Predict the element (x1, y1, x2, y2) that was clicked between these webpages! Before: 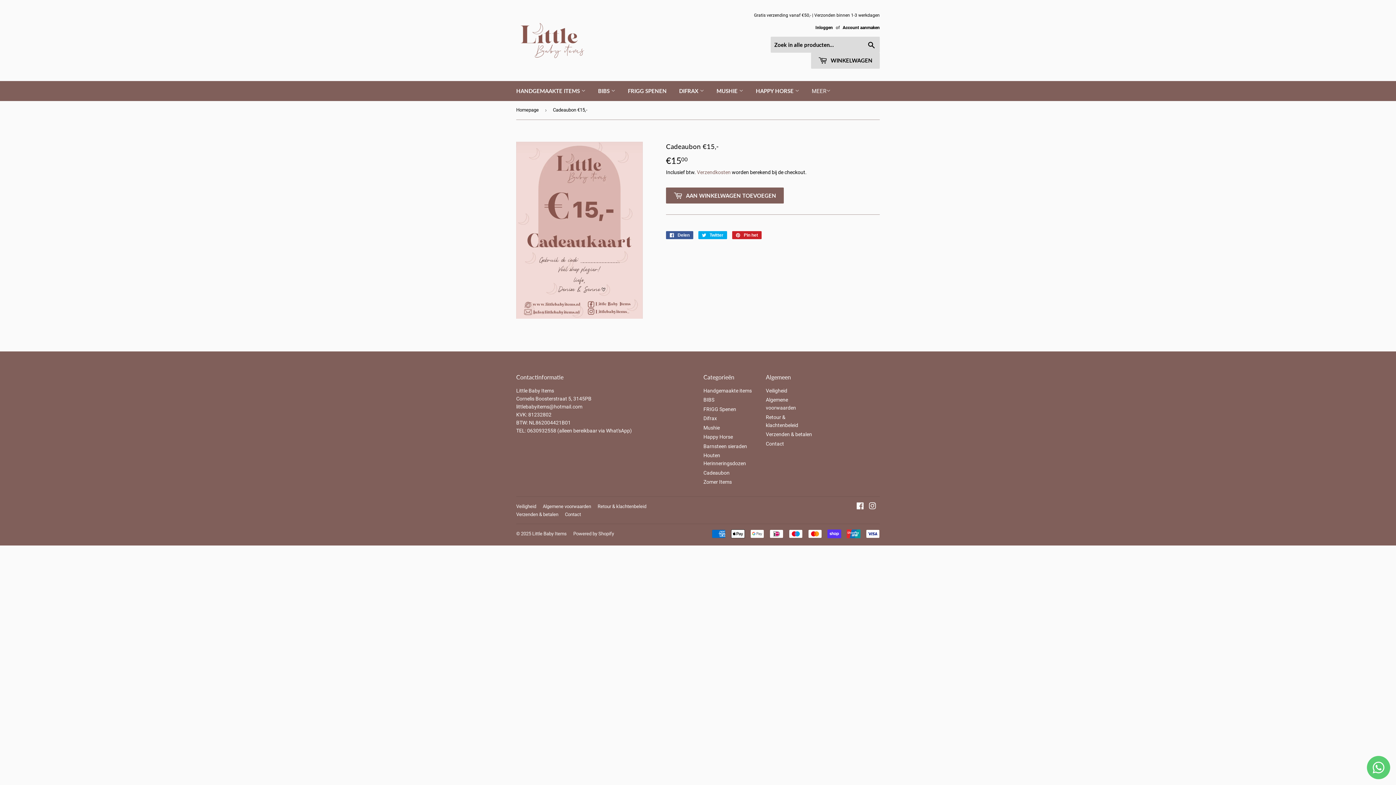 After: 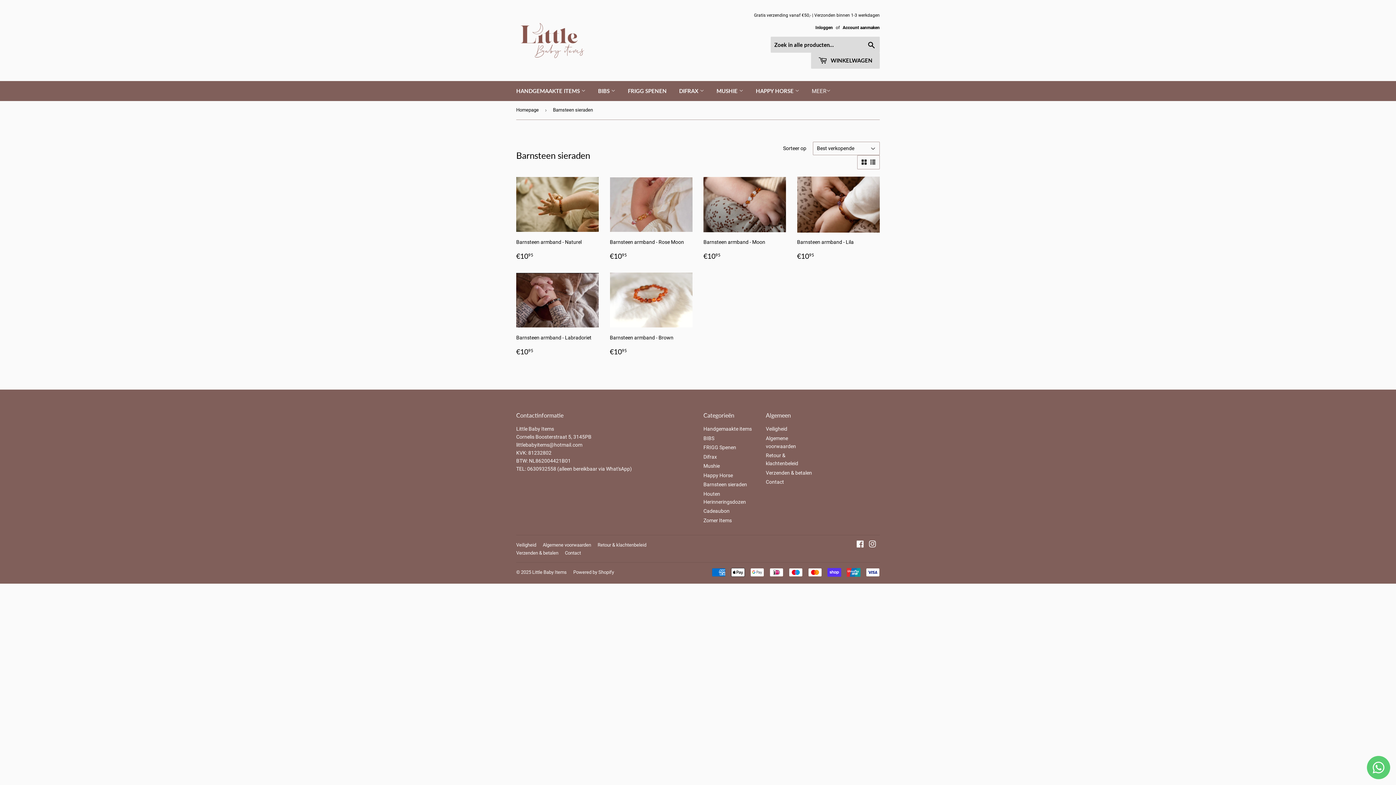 Action: label: Barnsteen sieraden bbox: (703, 443, 747, 449)